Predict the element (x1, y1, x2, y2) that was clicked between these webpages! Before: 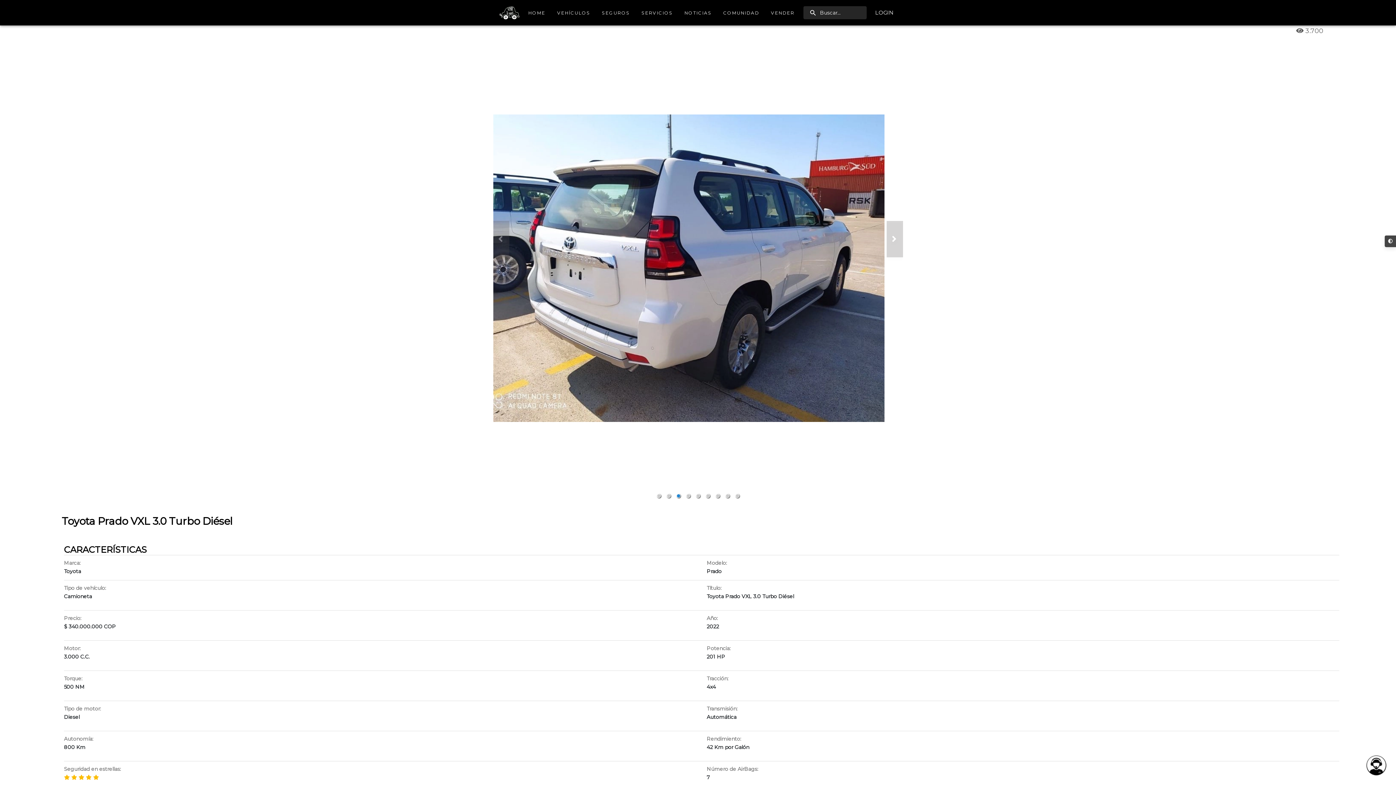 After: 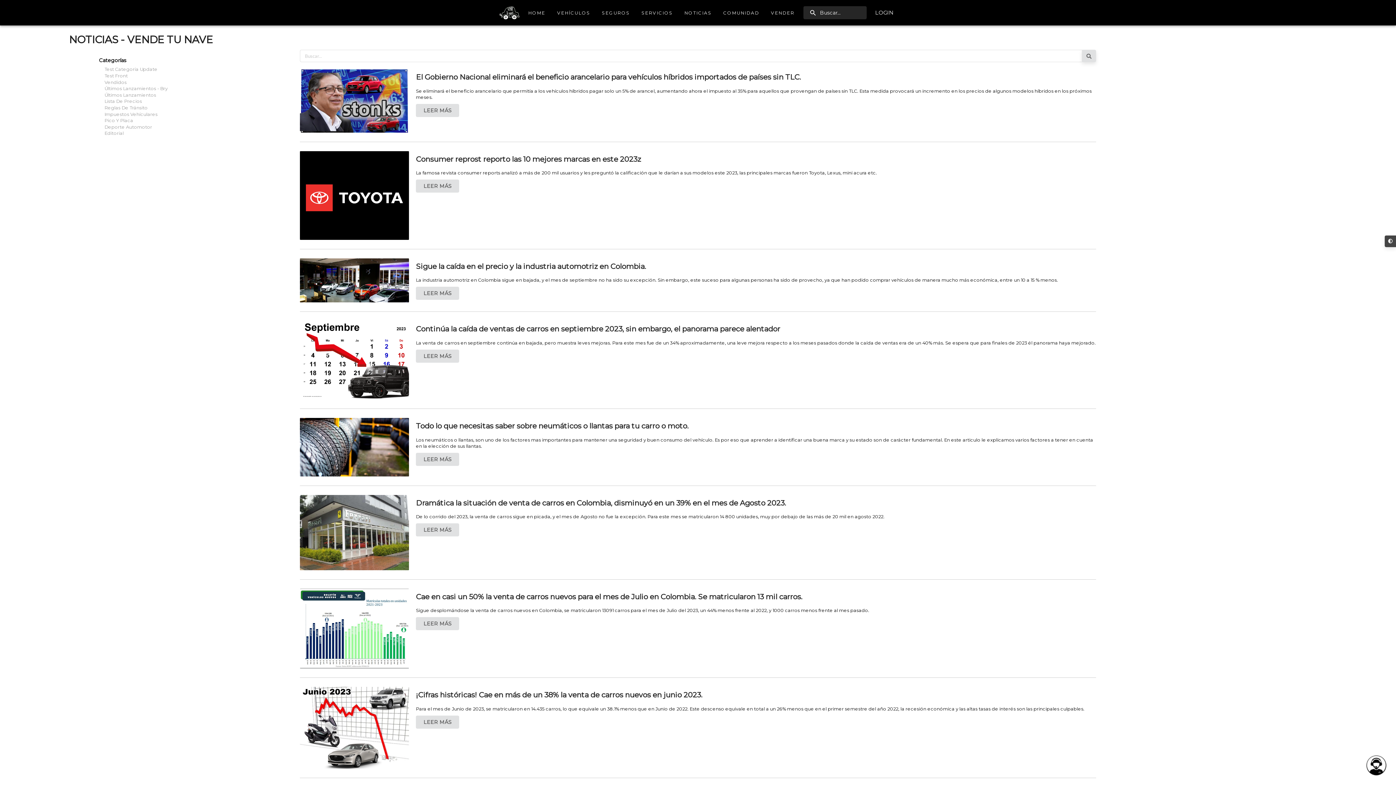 Action: label: NOTICIAS bbox: (681, 6, 714, 18)